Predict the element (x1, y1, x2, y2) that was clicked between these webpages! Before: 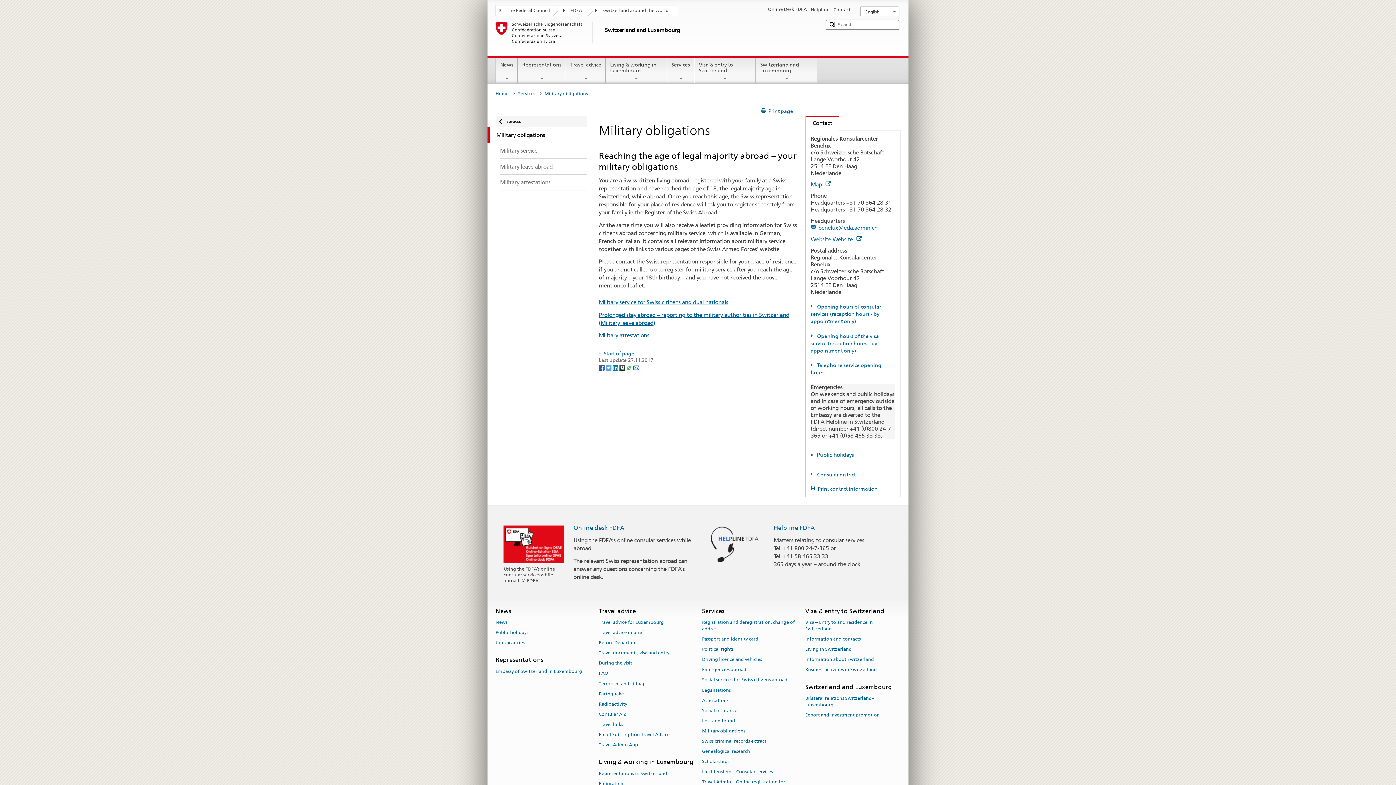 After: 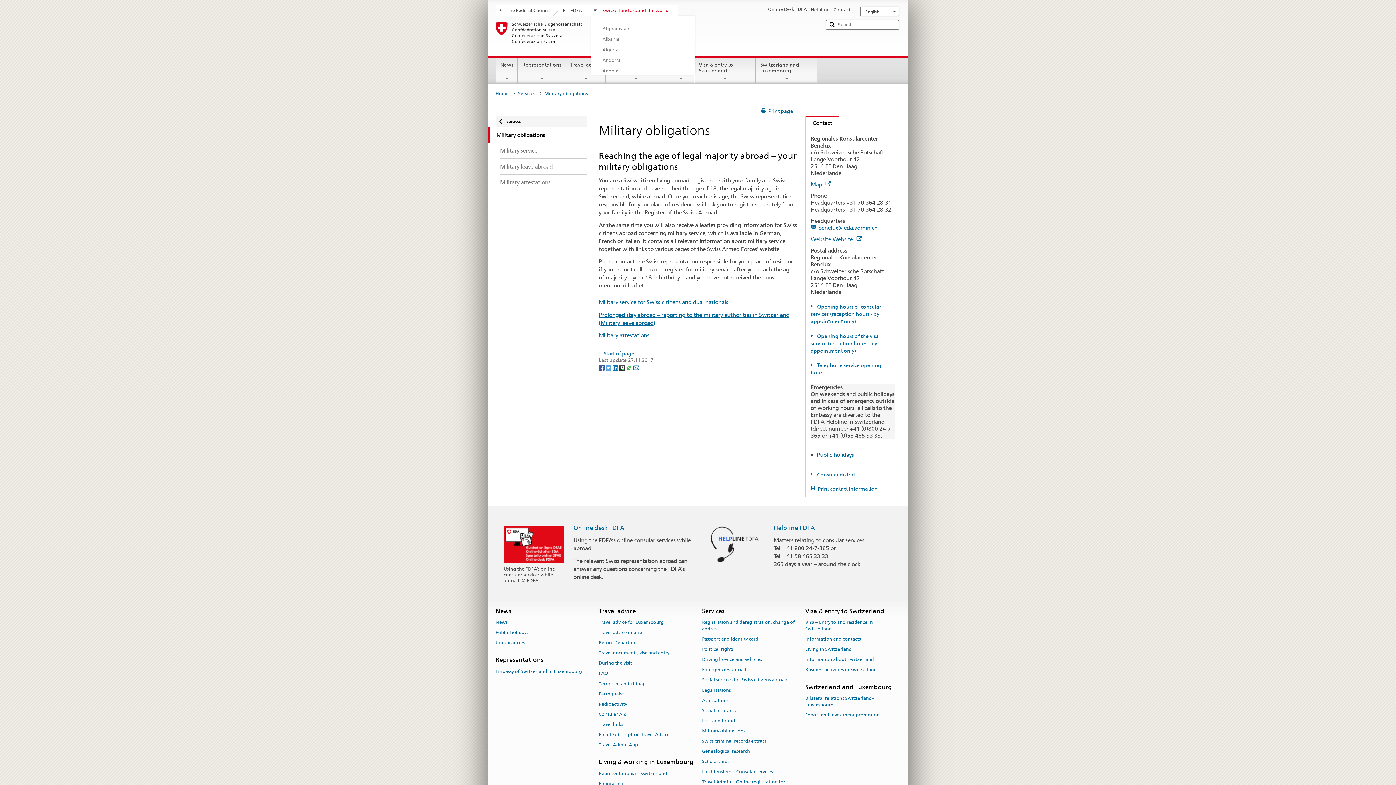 Action: bbox: (591, 5, 677, 14) label: Switzerland around the world